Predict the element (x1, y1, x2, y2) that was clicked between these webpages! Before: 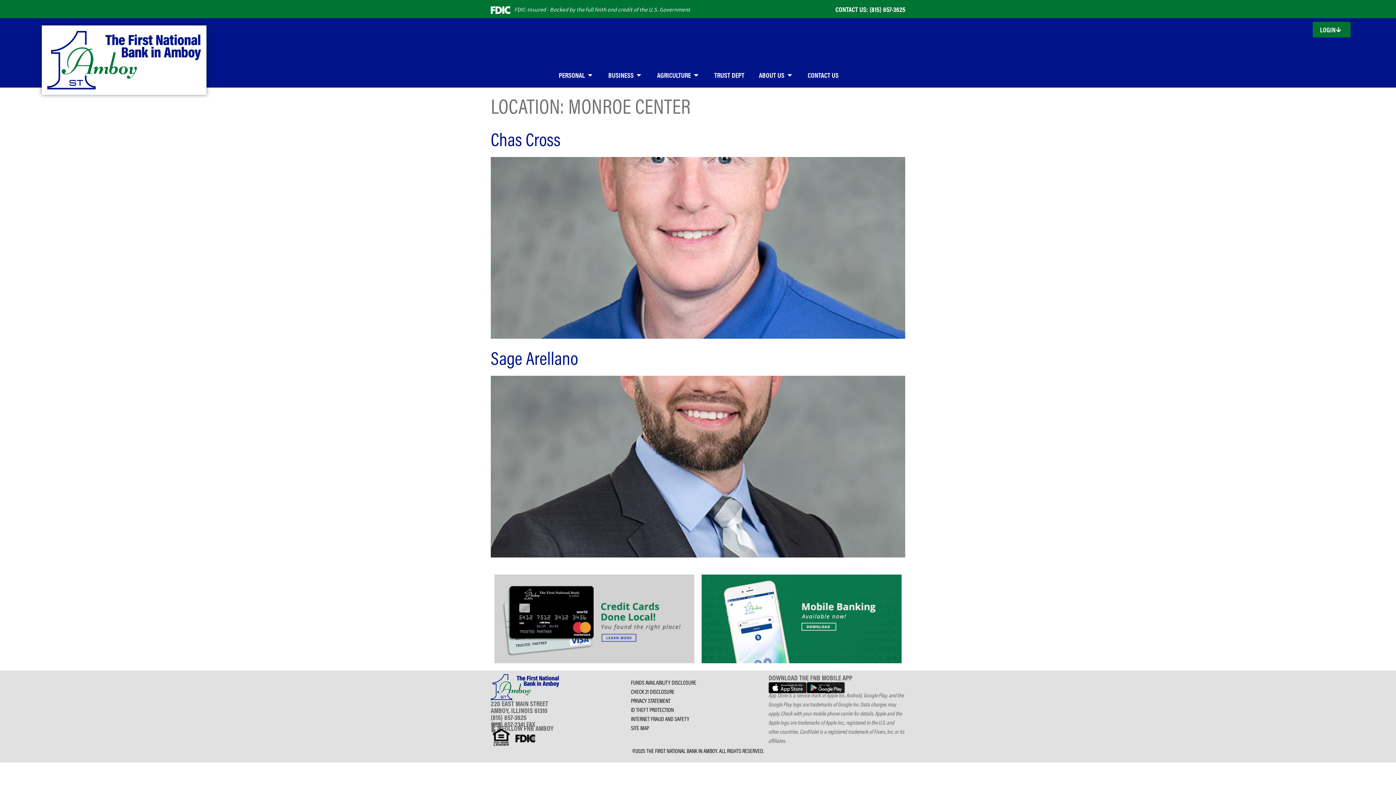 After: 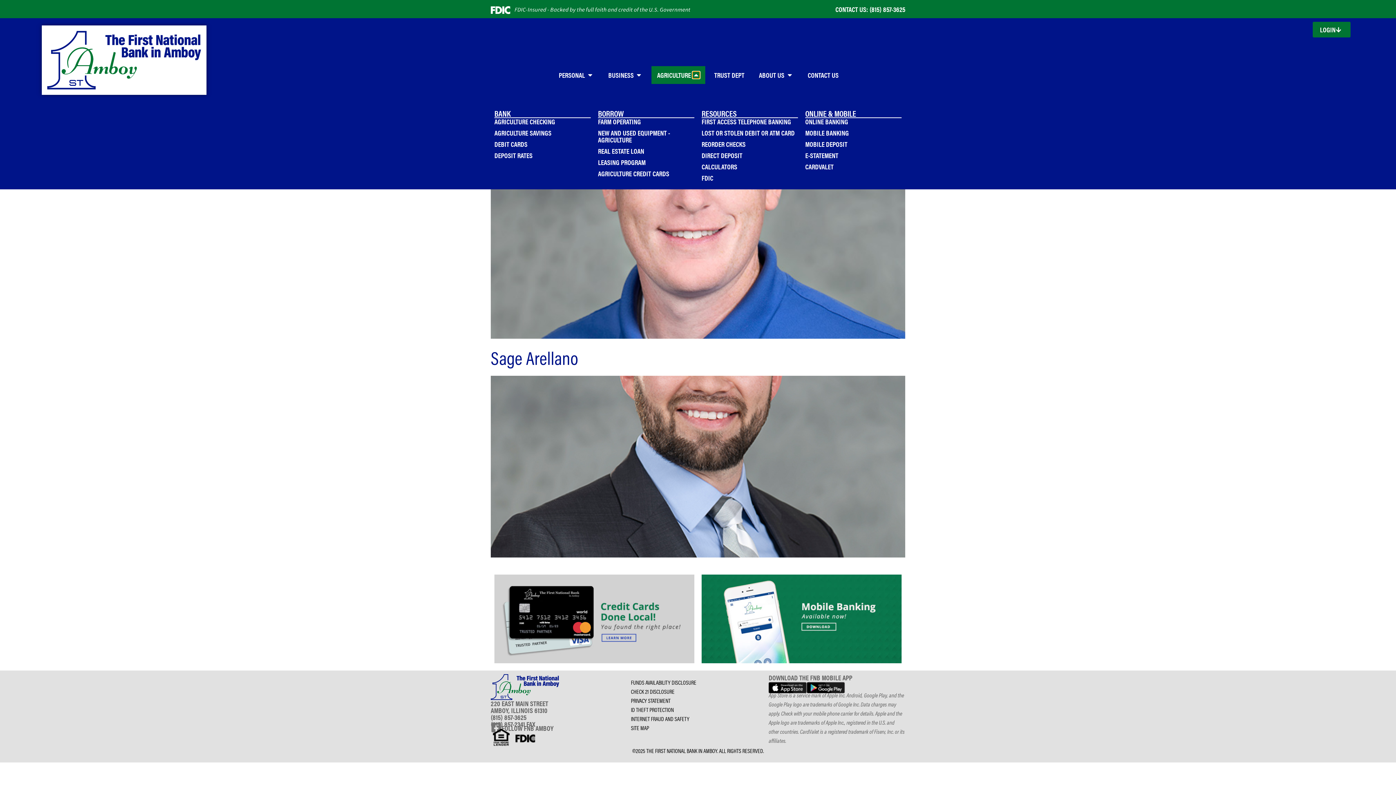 Action: label: OPEN AGRICULTURE bbox: (692, 71, 699, 78)